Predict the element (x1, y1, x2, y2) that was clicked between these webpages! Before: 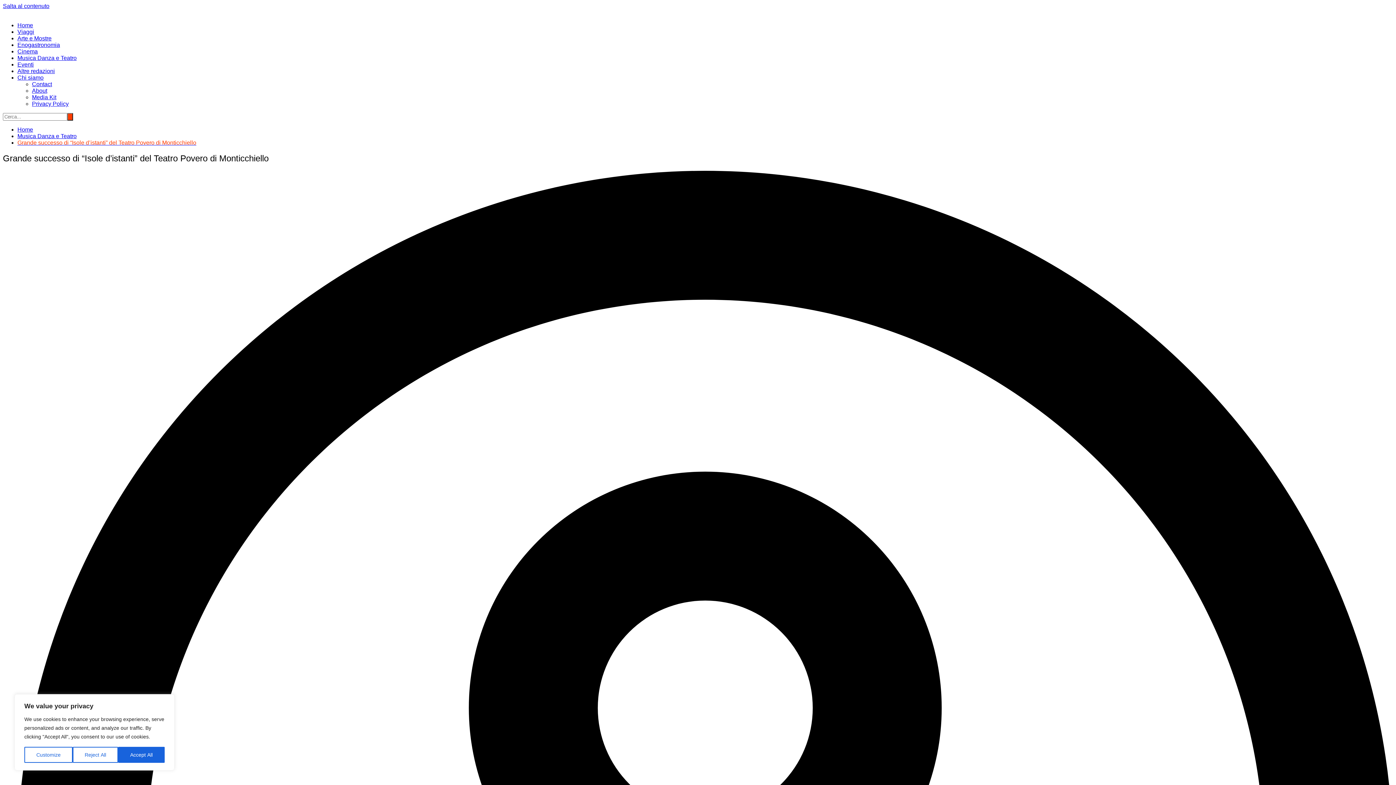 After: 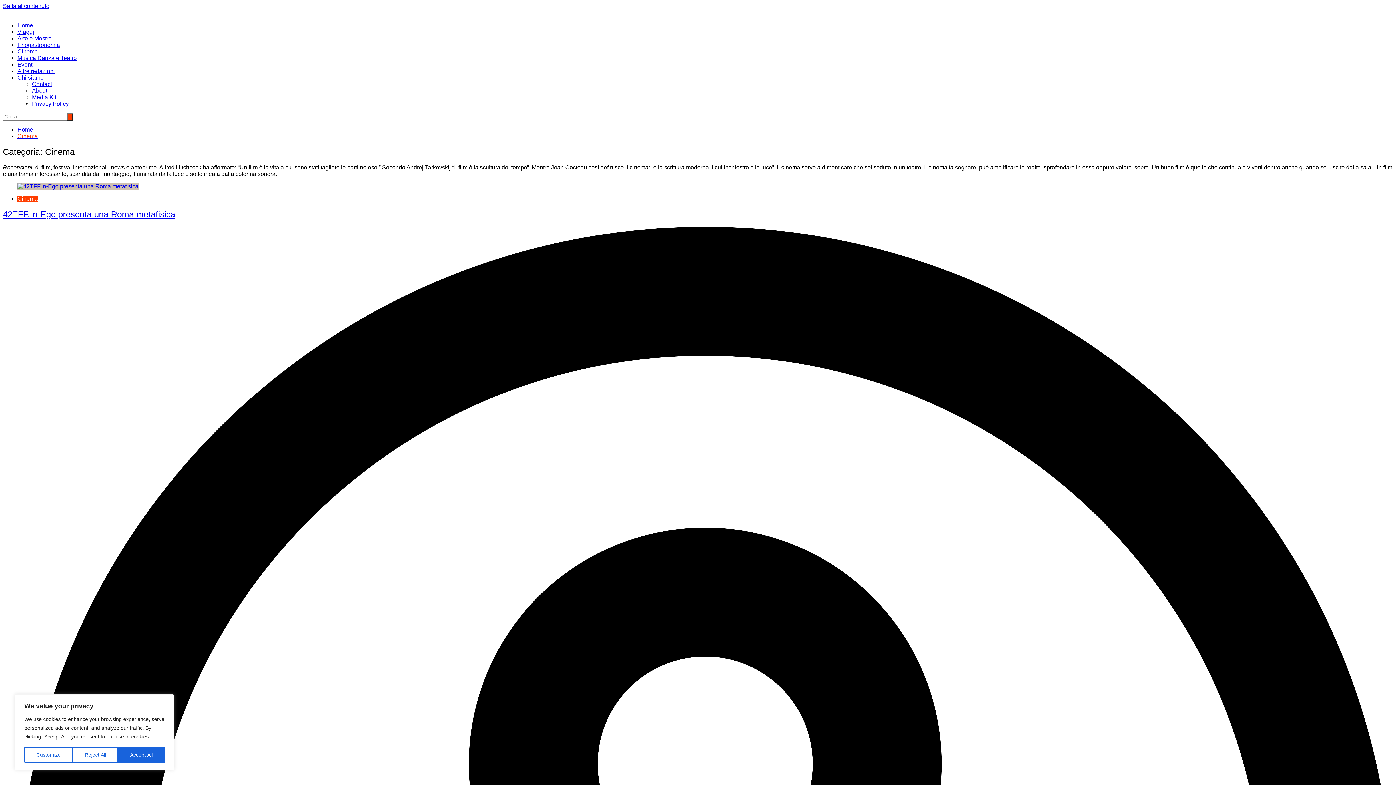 Action: bbox: (17, 48, 37, 54) label: Cinema